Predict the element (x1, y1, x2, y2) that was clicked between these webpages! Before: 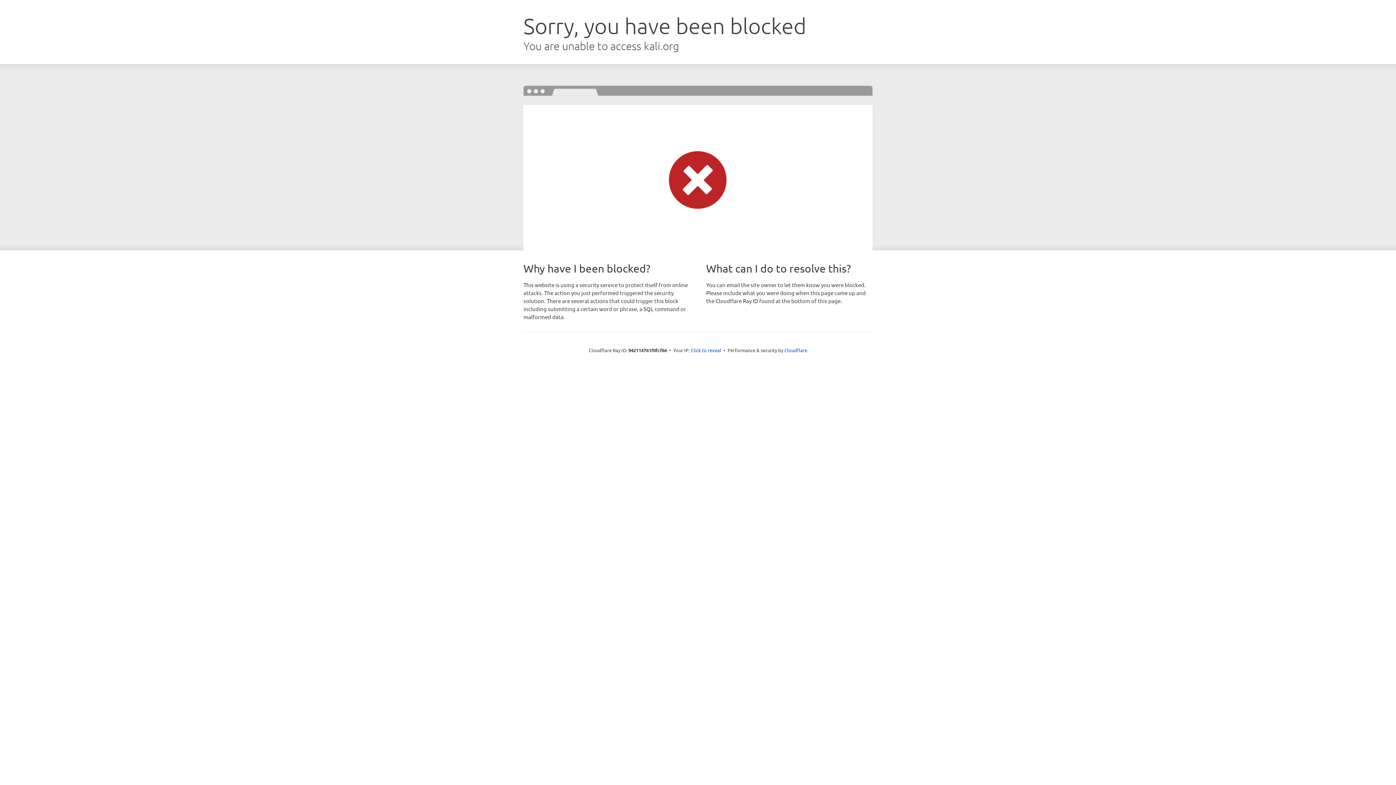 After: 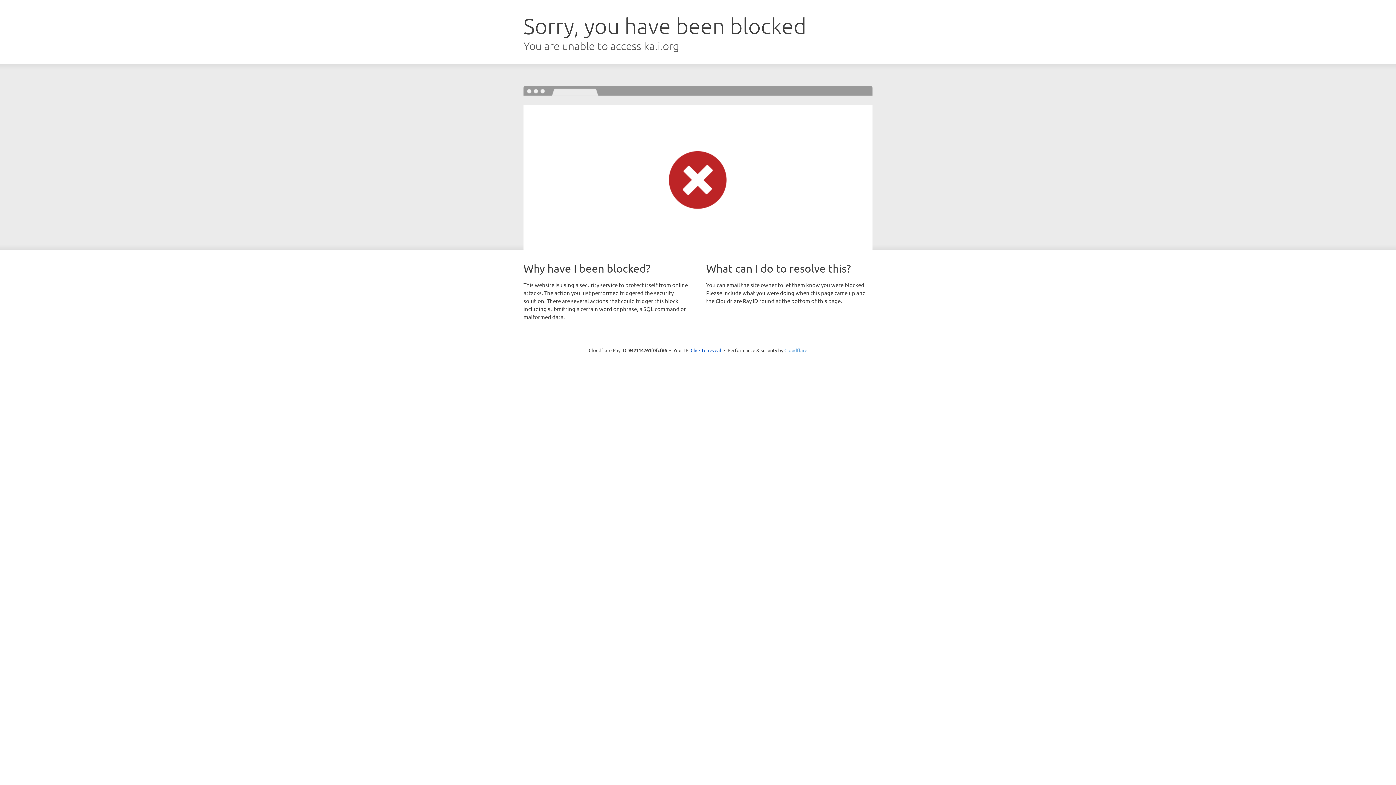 Action: label: Cloudflare bbox: (784, 347, 807, 353)